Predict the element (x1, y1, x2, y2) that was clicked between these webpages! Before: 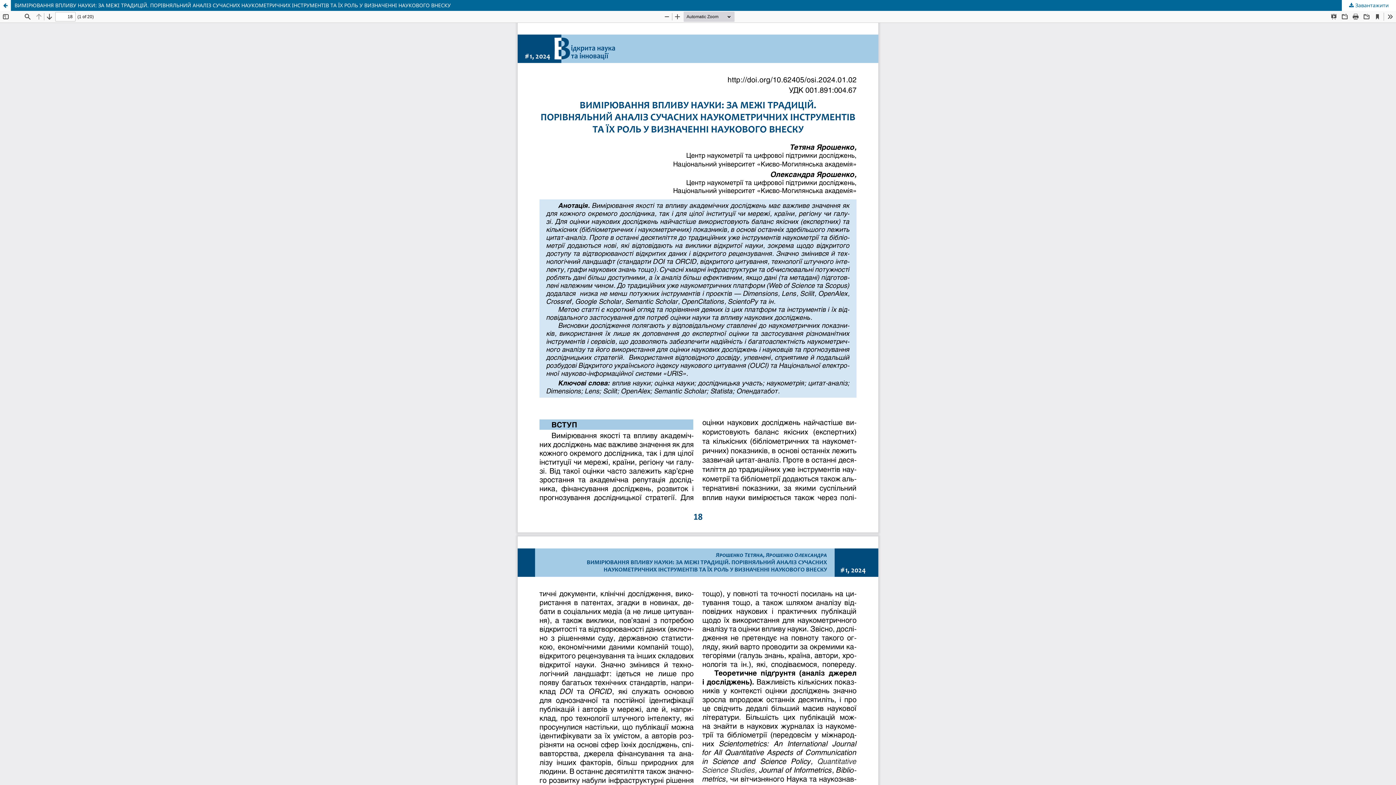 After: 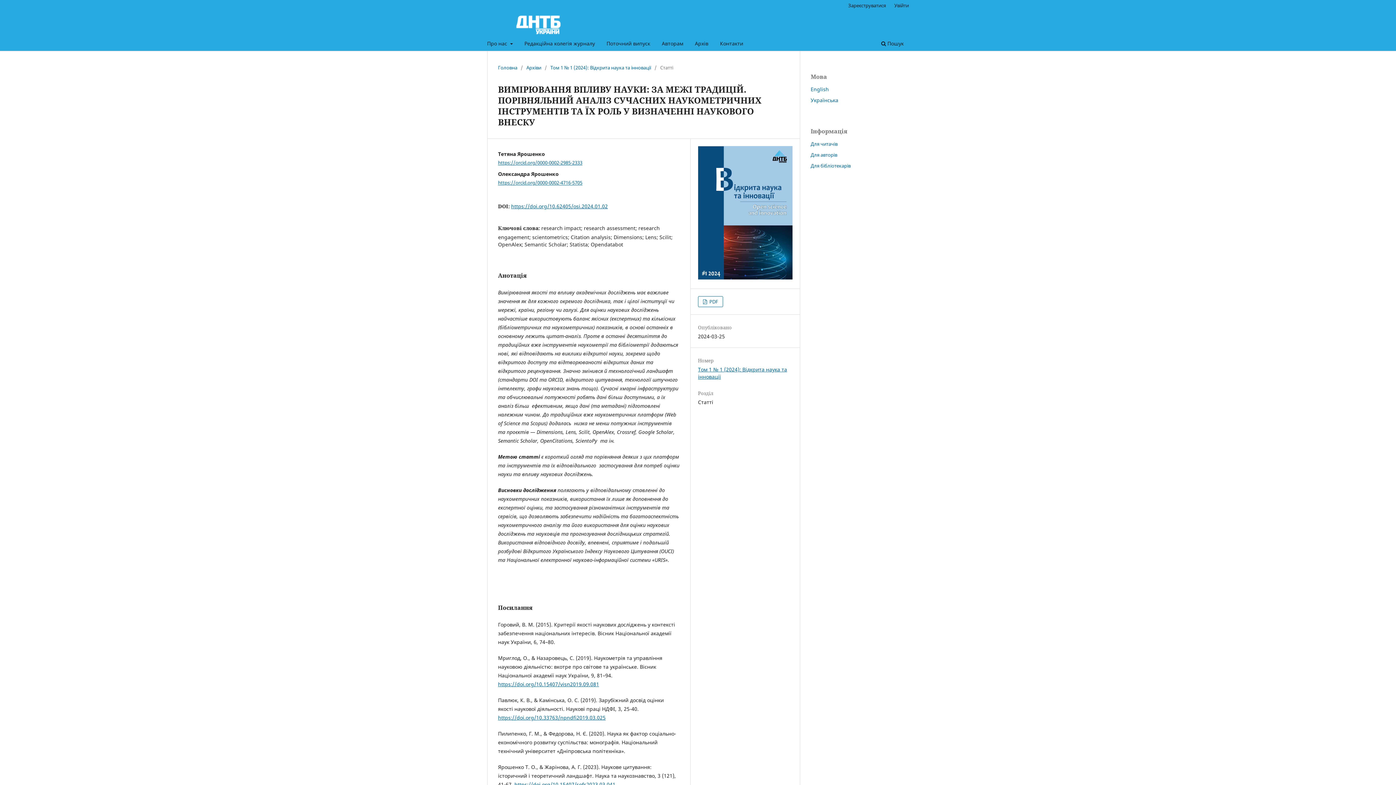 Action: bbox: (0, 0, 10, 10) label: Повернутися до подробиць статті